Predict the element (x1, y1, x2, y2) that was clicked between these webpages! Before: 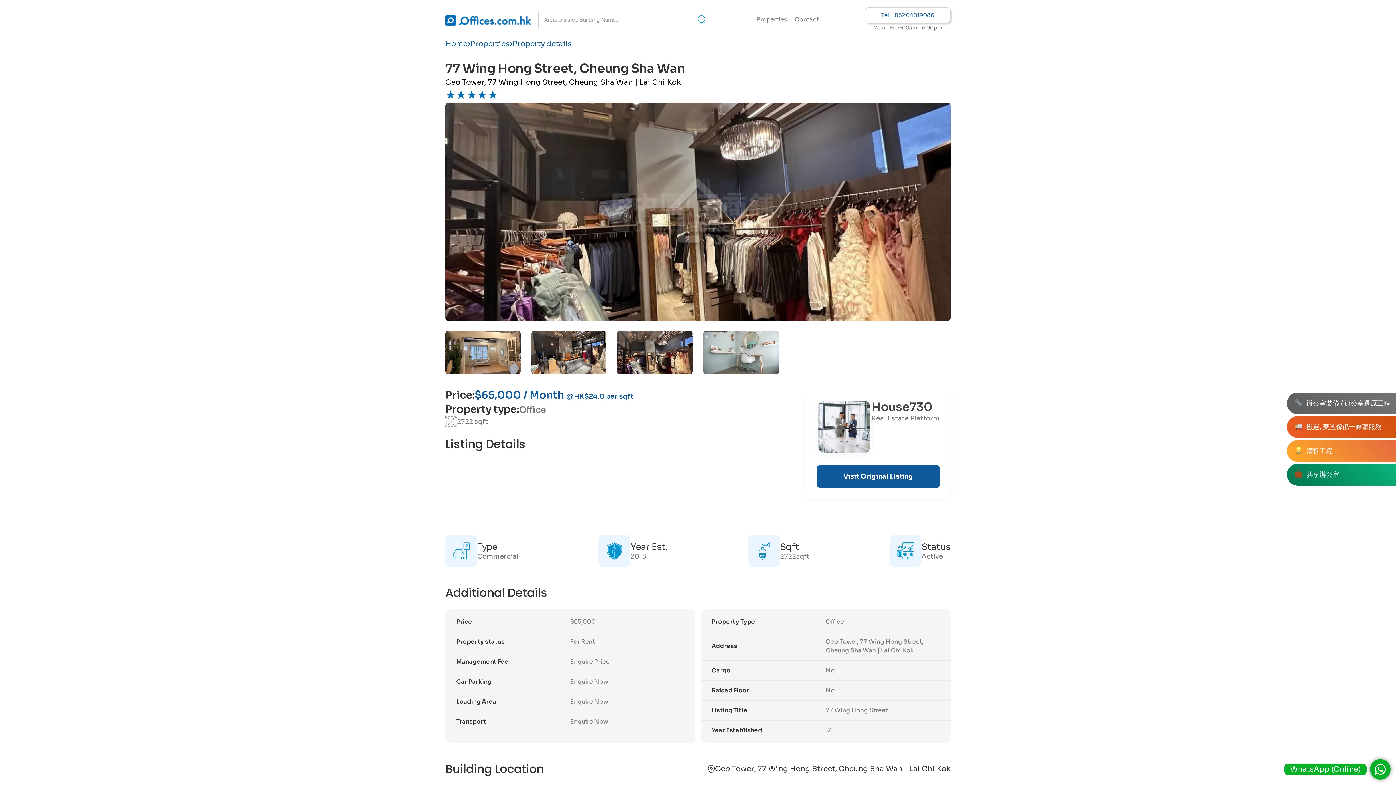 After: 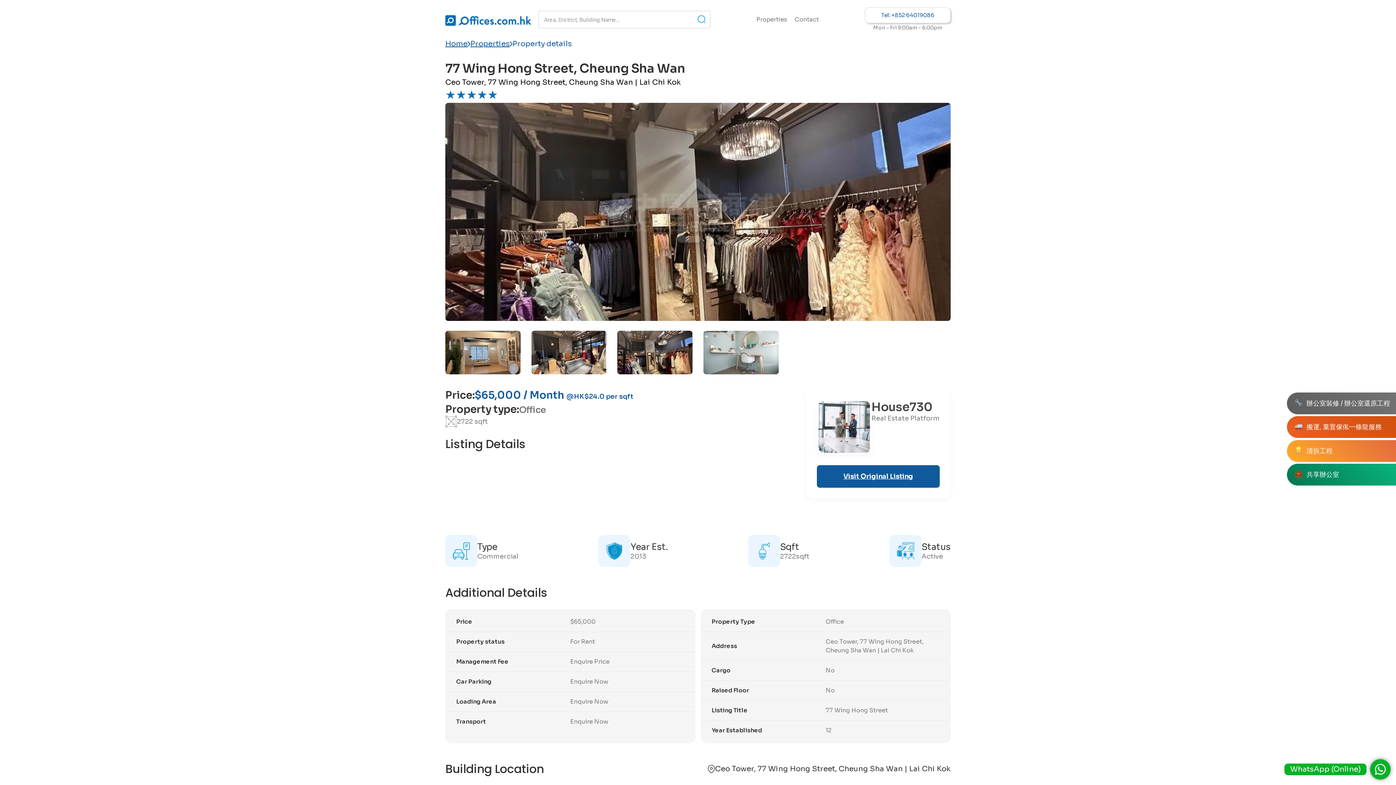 Action: label: Visit Original Listing bbox: (817, 465, 940, 488)